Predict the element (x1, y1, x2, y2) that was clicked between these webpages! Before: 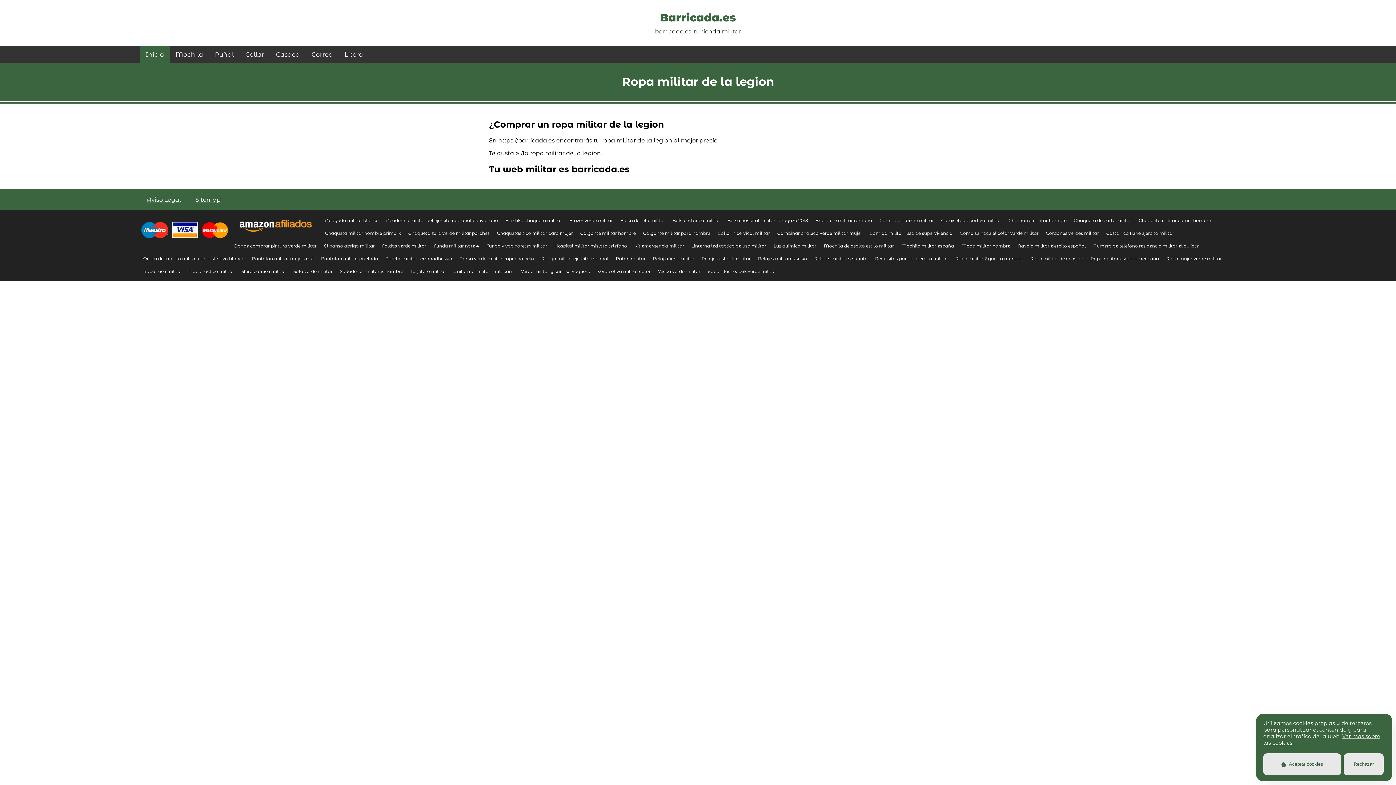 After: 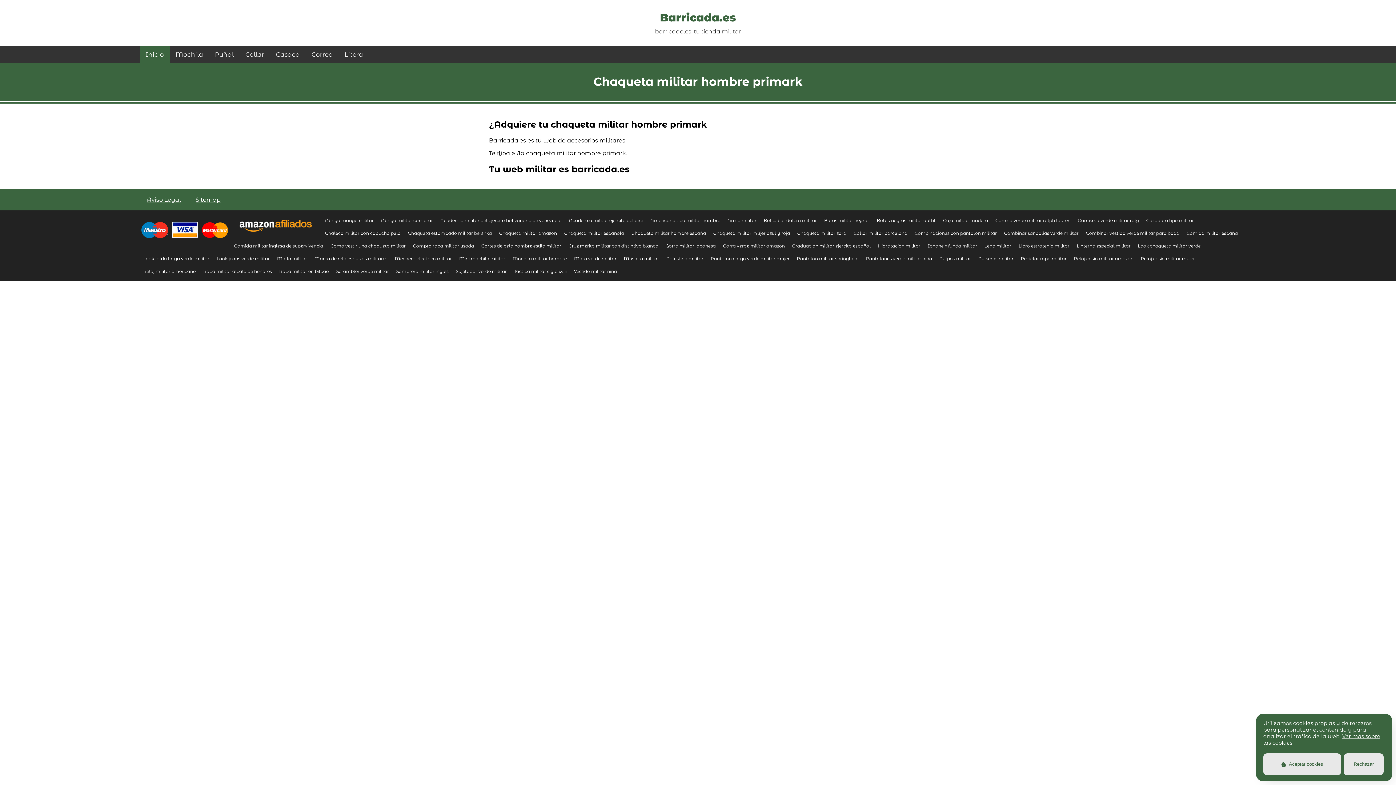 Action: label: Chaqueta militar hombre primark bbox: (321, 226, 404, 239)